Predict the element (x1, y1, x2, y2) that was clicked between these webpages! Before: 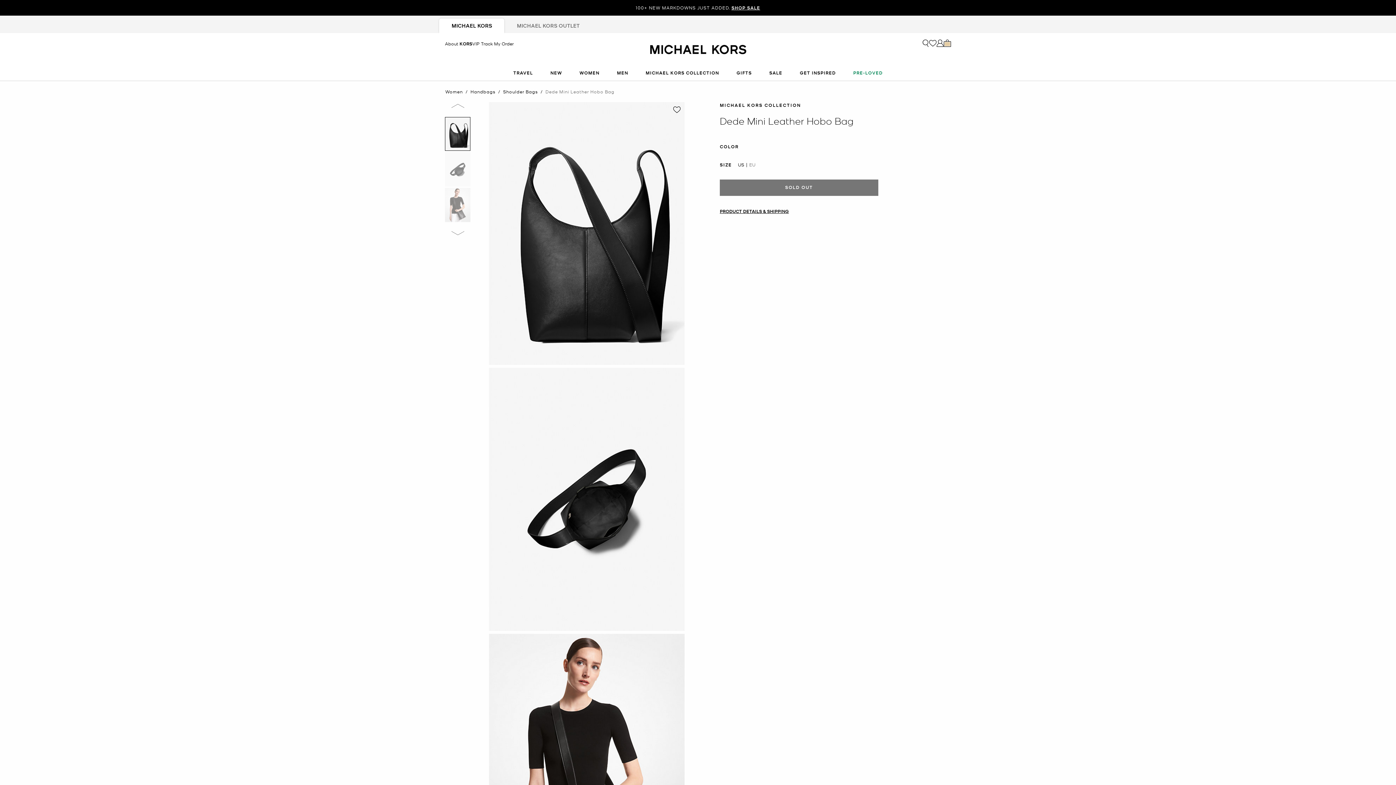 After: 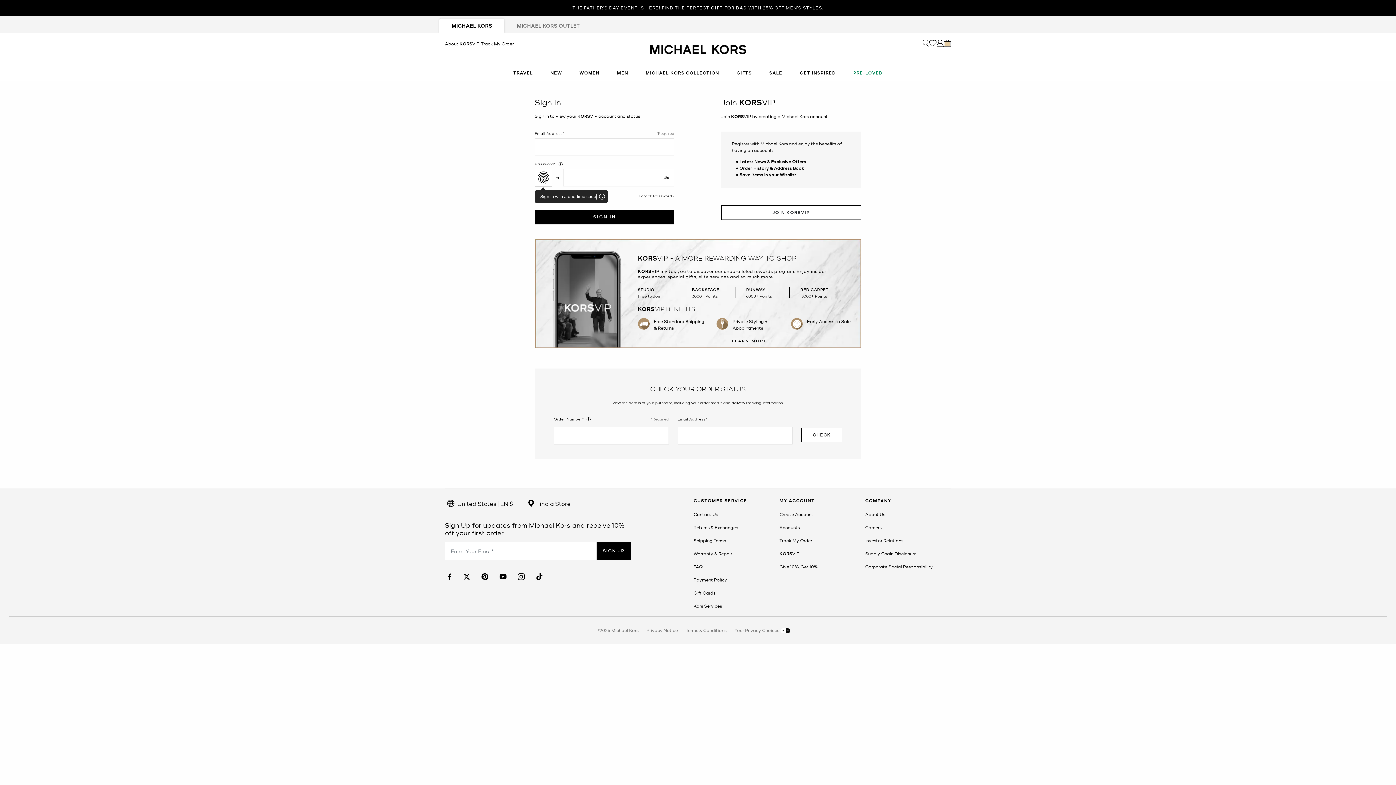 Action: label: Track My Order bbox: (481, 40, 513, 46)